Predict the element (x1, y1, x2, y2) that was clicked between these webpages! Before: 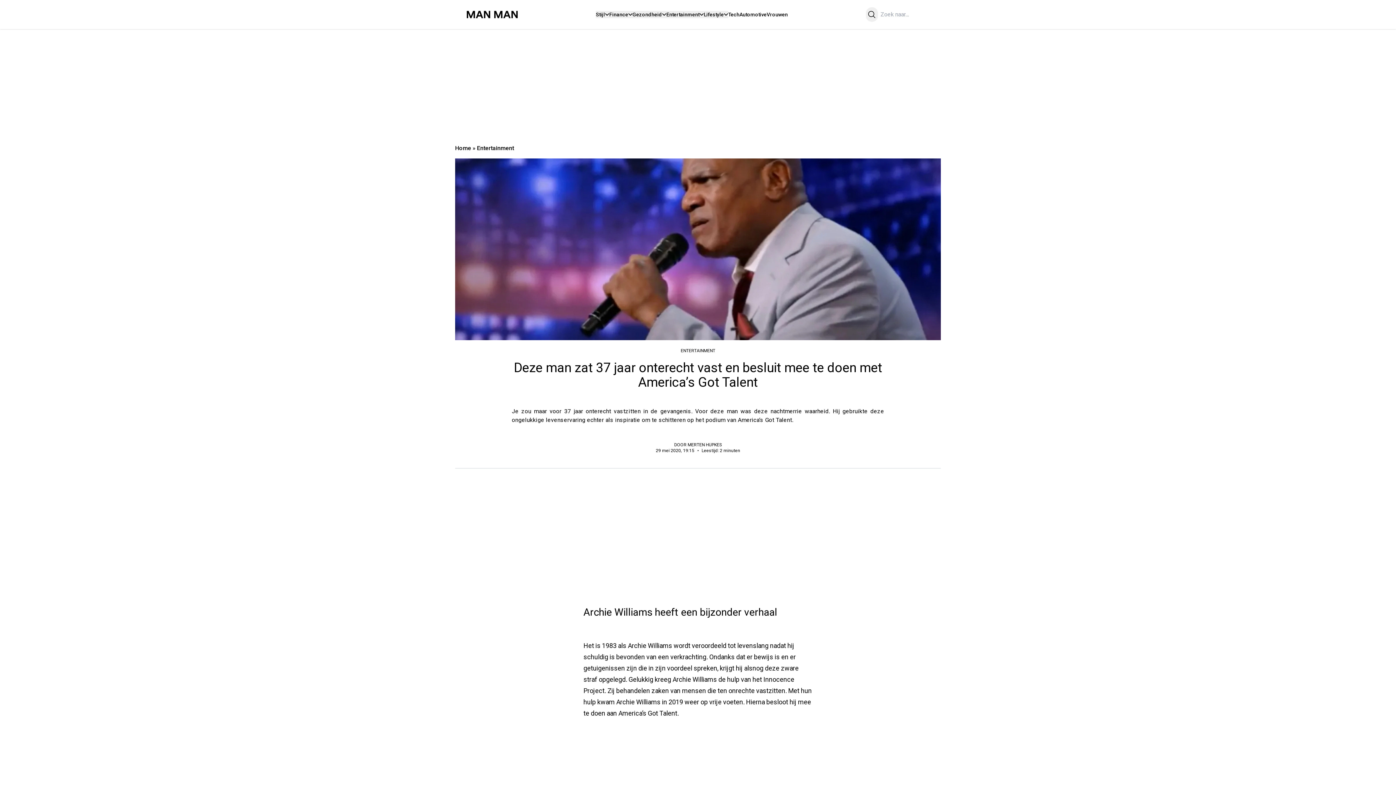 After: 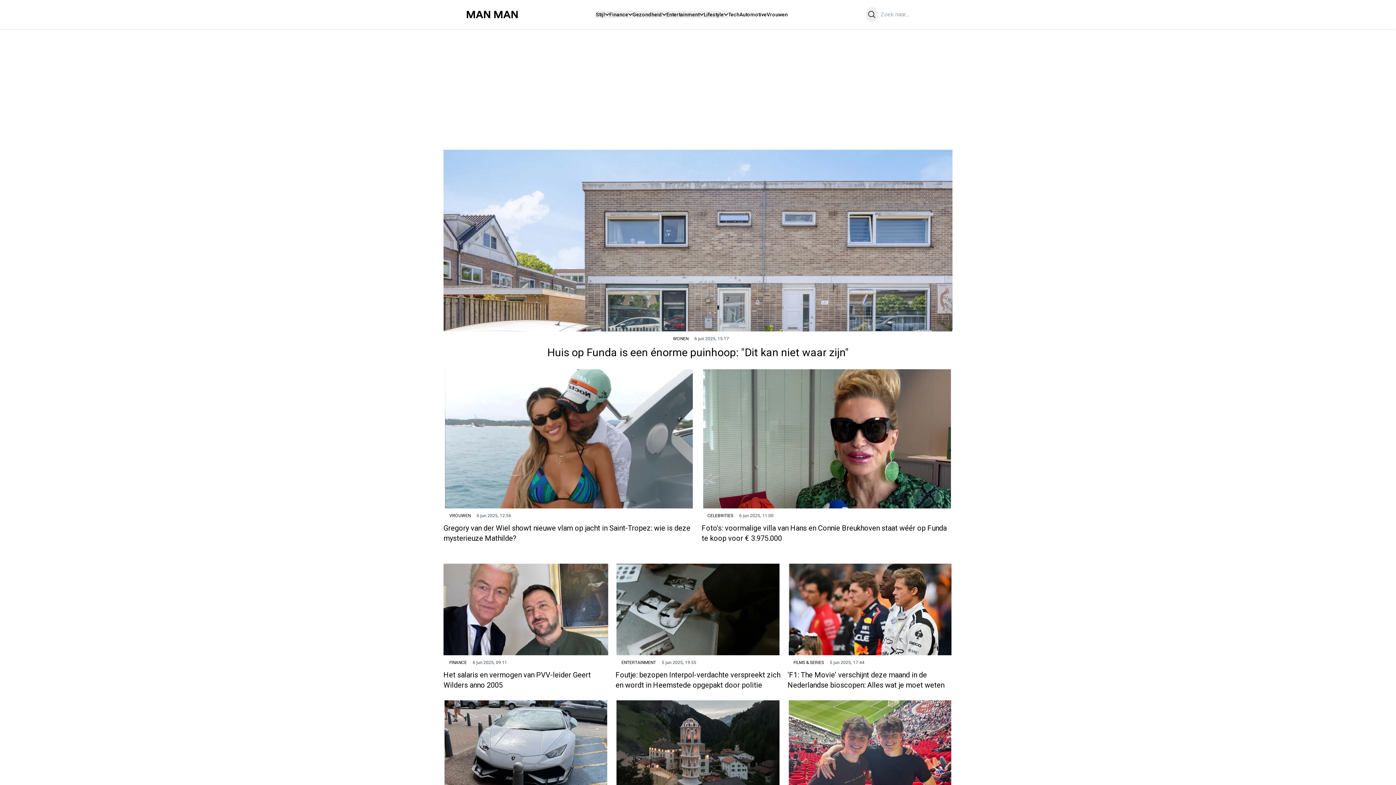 Action: bbox: (455, 144, 471, 151) label: Home